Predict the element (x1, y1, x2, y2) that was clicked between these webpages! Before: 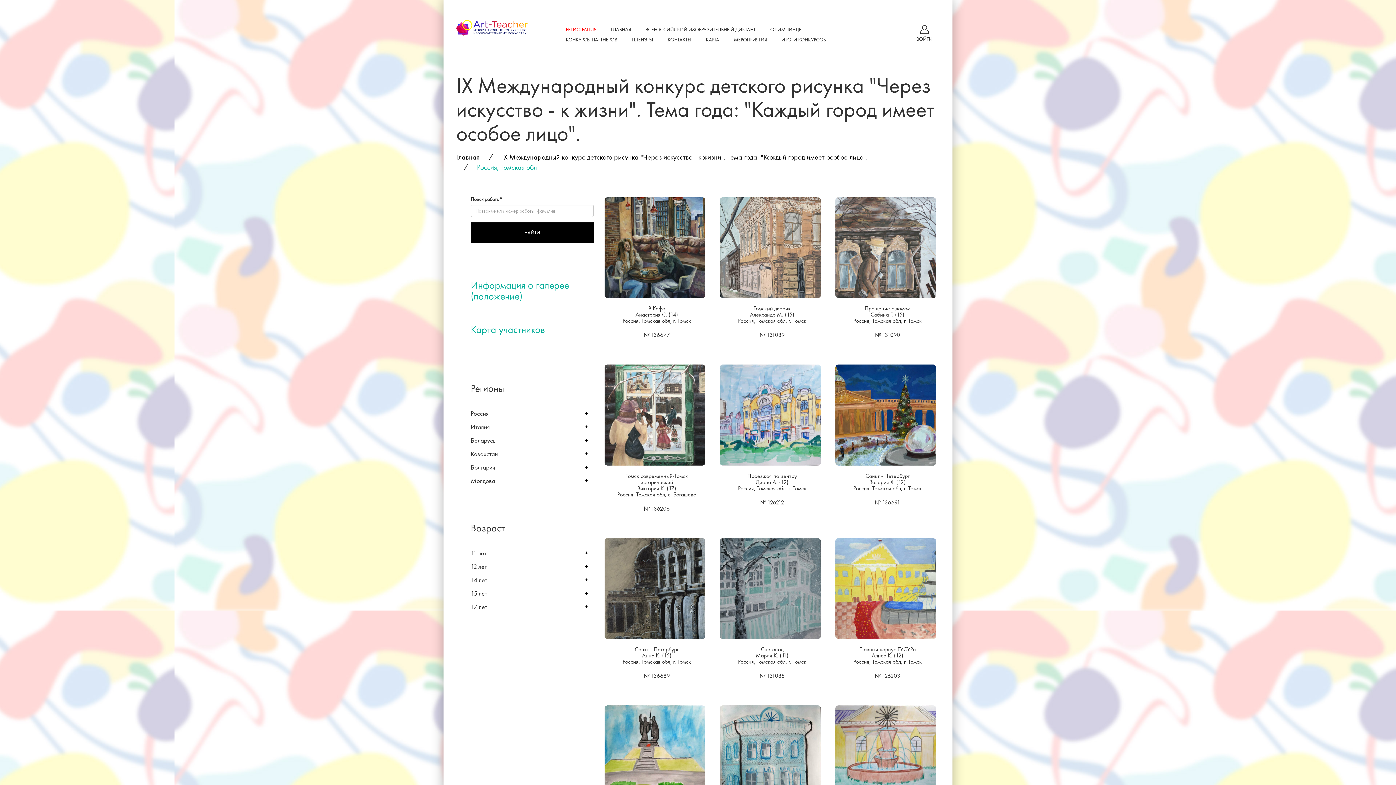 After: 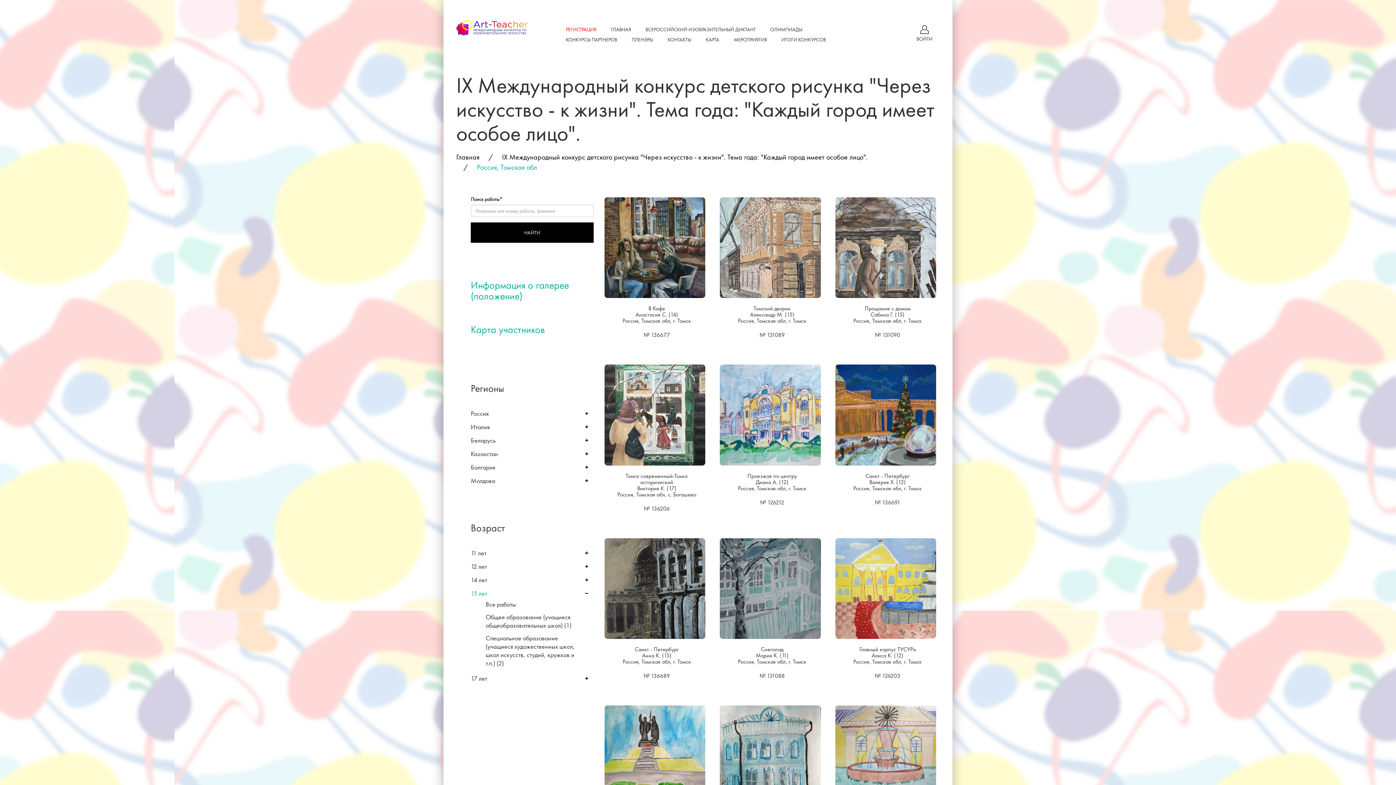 Action: bbox: (470, 589, 593, 597) label: 15 лет